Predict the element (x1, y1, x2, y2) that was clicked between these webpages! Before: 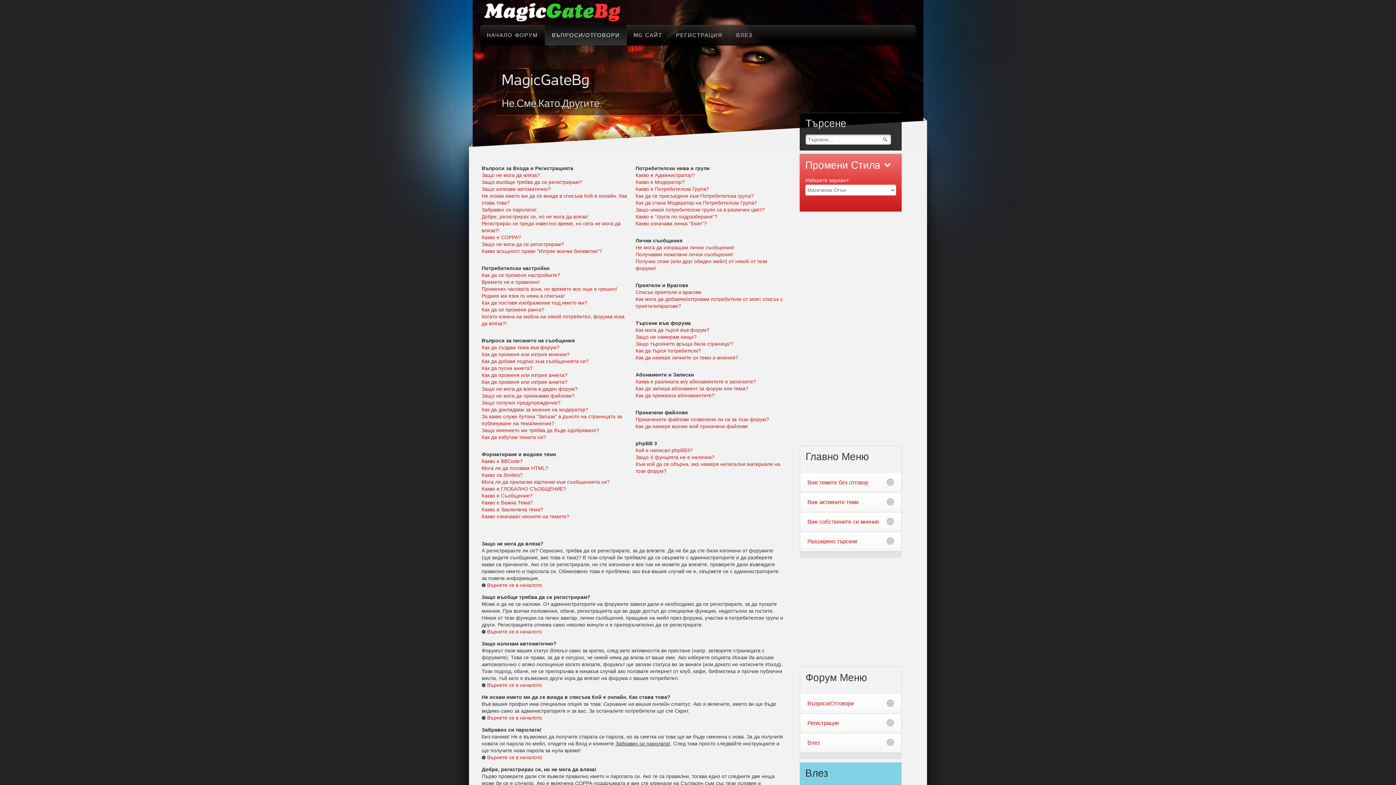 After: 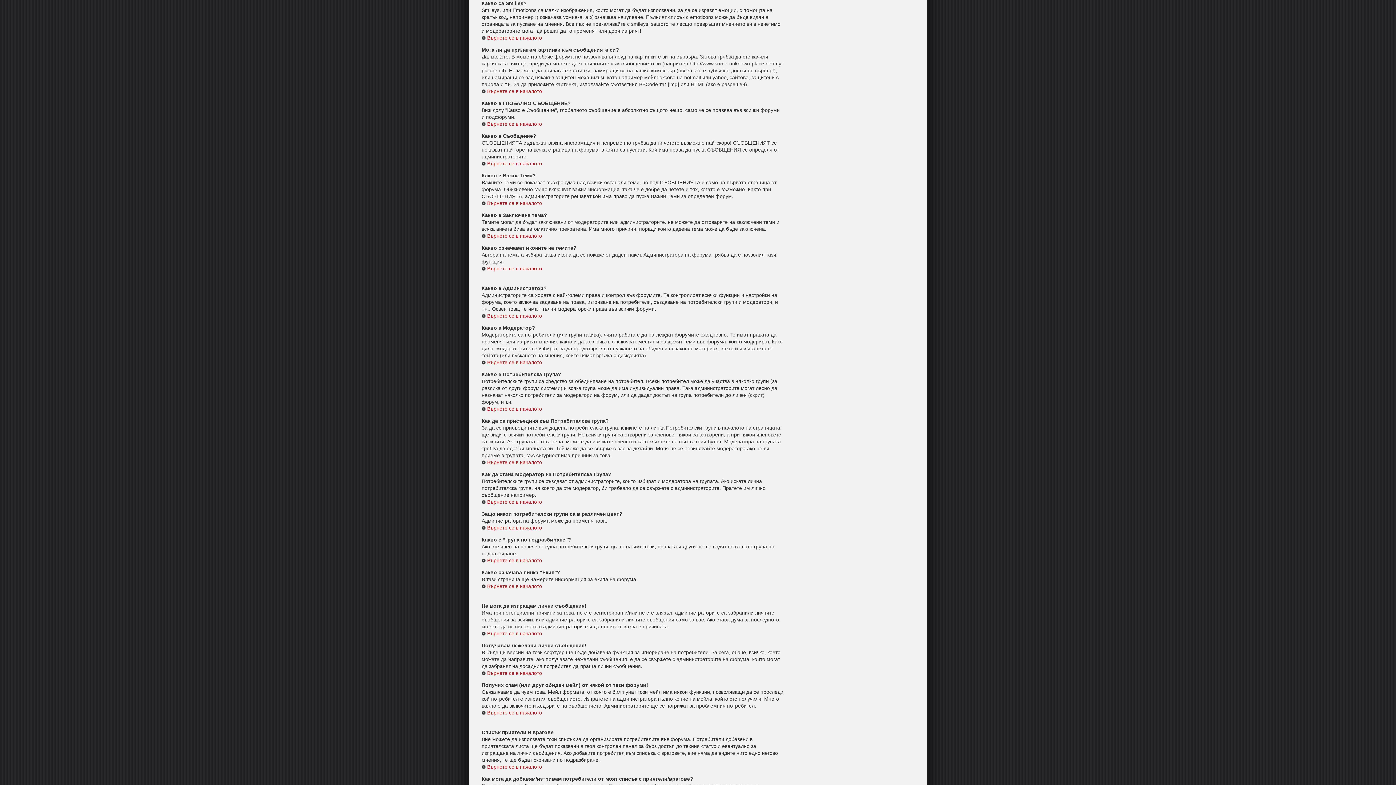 Action: bbox: (481, 472, 522, 478) label: Какво са Smilies?